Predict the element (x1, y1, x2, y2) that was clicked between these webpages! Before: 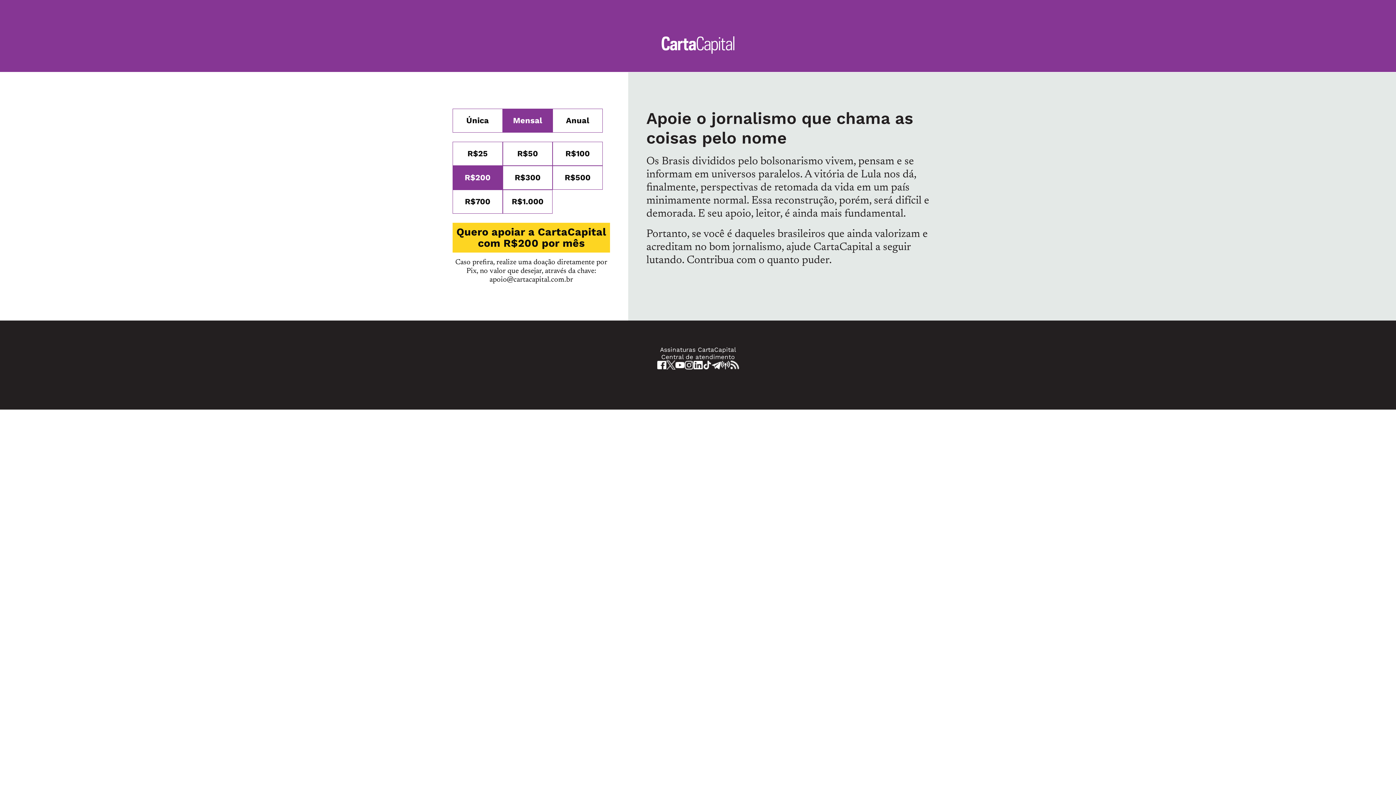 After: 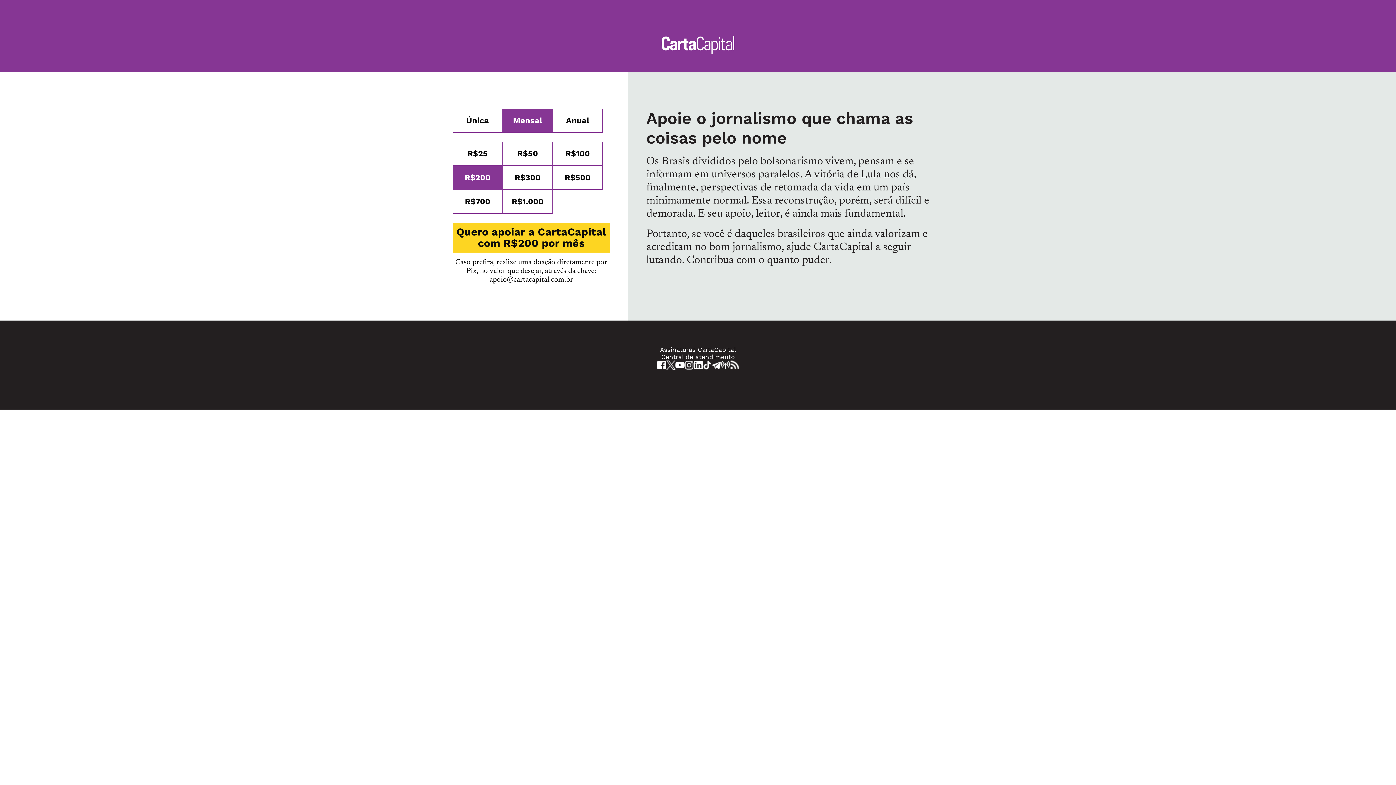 Action: bbox: (660, 346, 736, 353) label: Assinaturas CartaCapital